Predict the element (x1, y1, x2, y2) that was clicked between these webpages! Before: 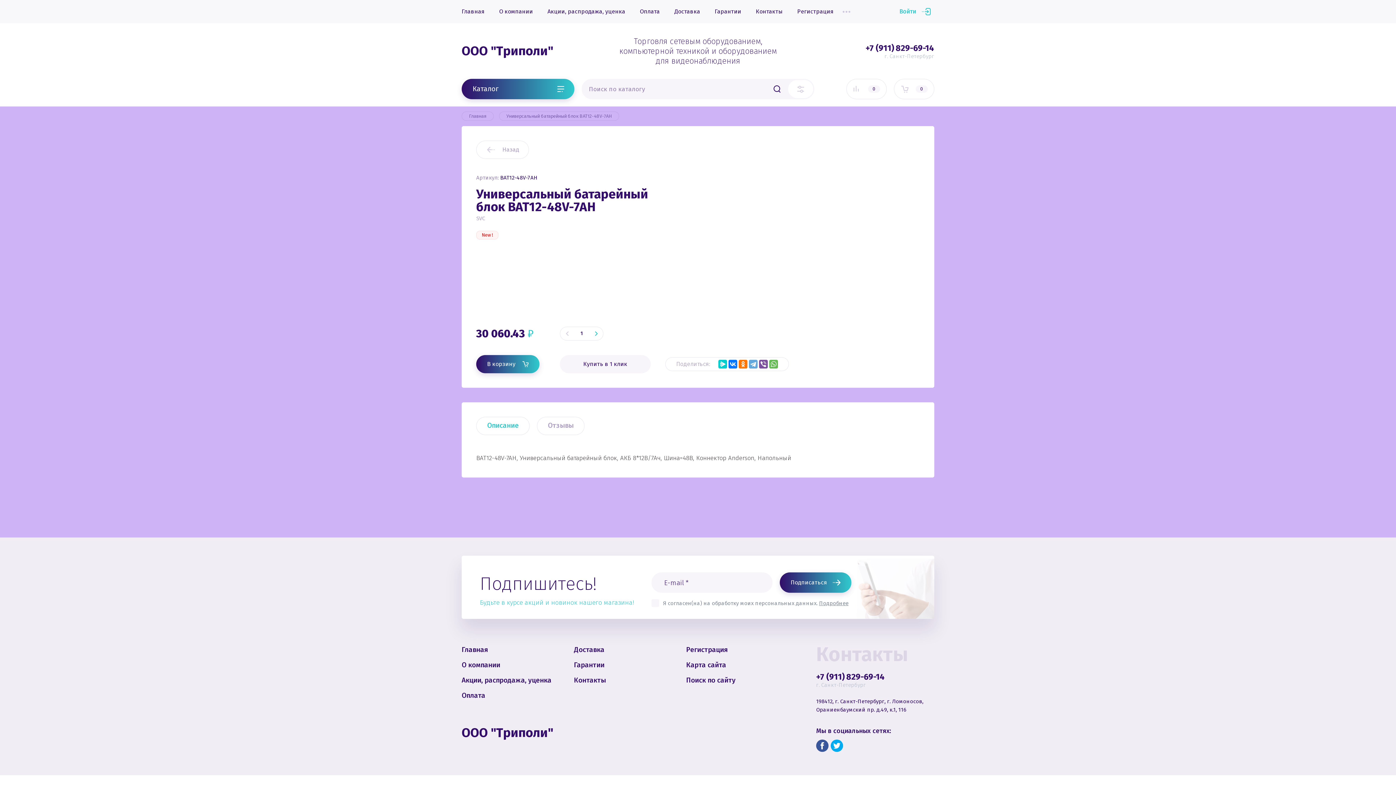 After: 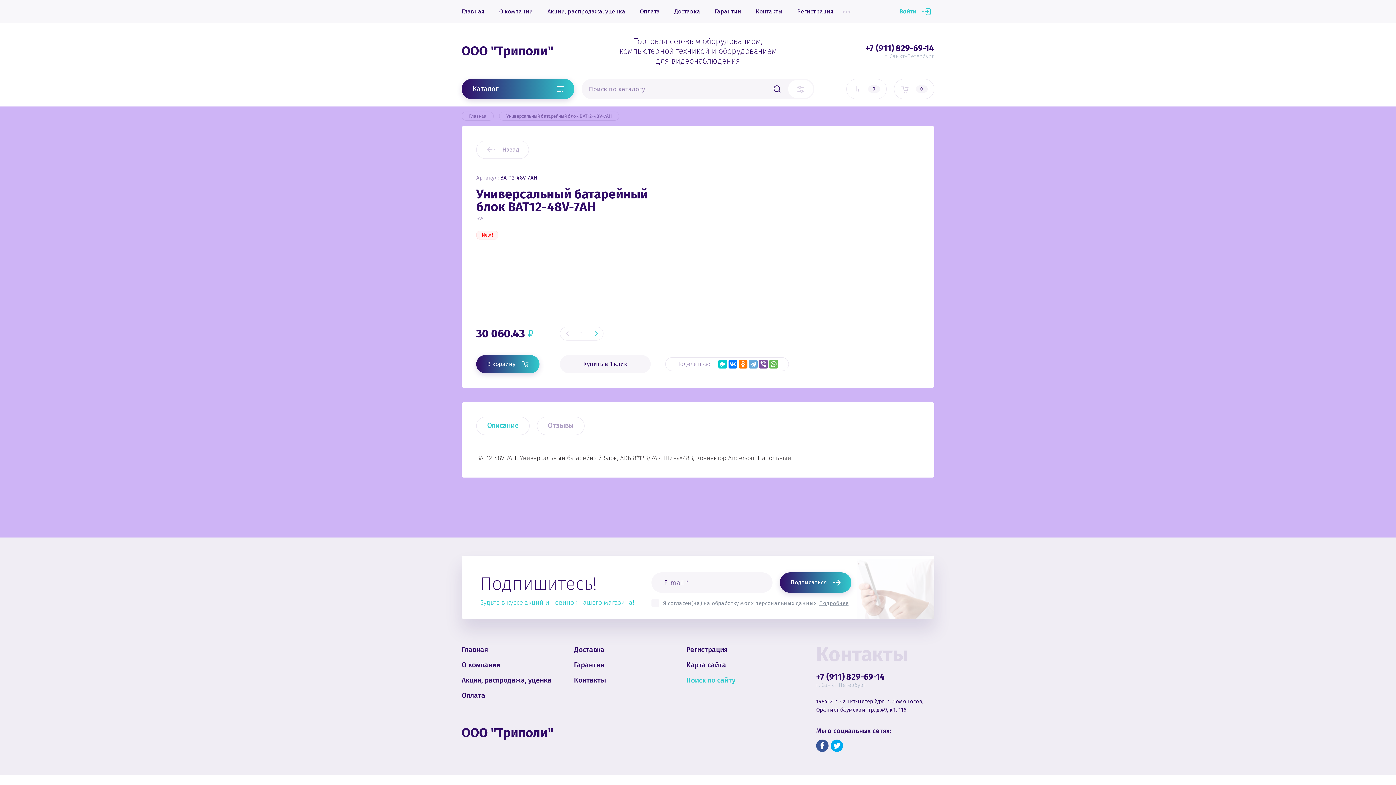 Action: label: Поиск по сайту bbox: (686, 673, 735, 688)